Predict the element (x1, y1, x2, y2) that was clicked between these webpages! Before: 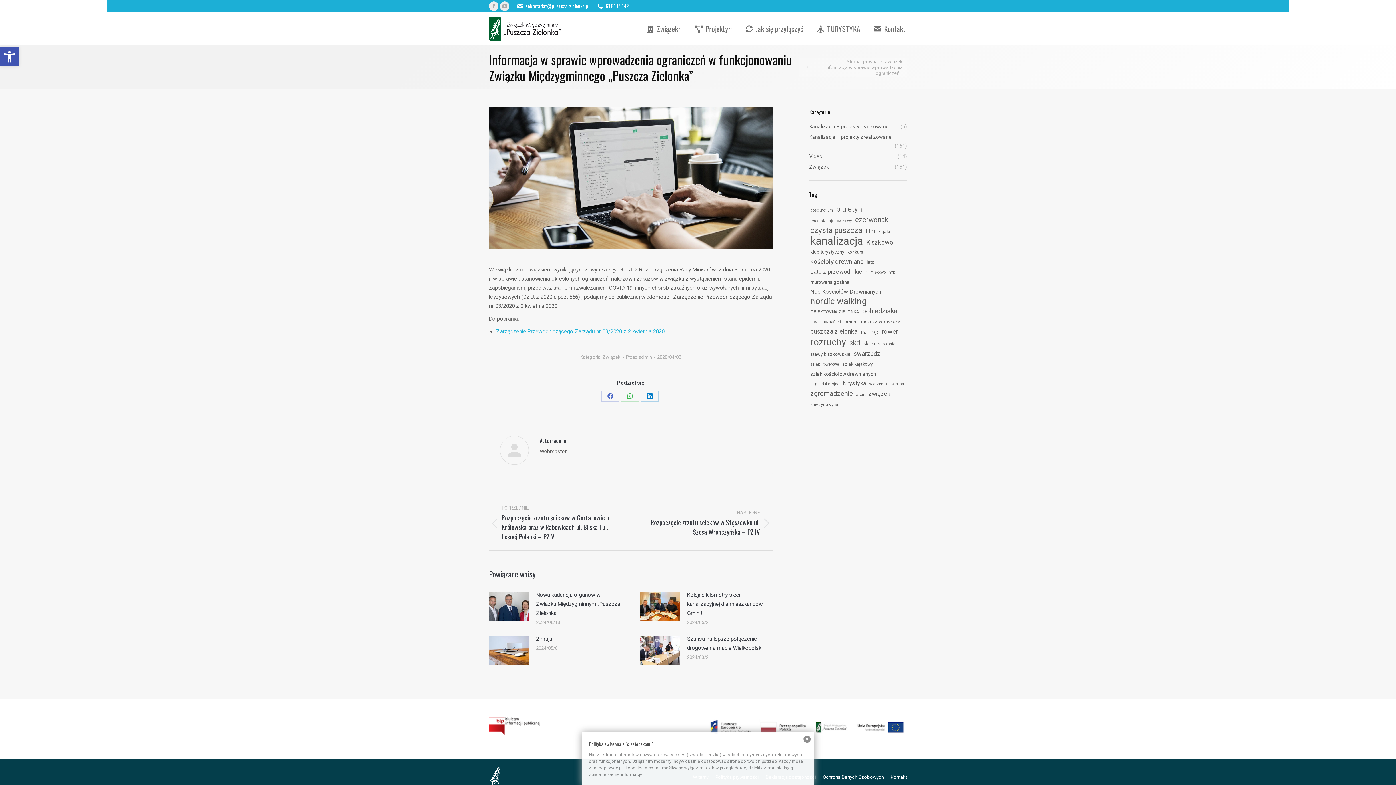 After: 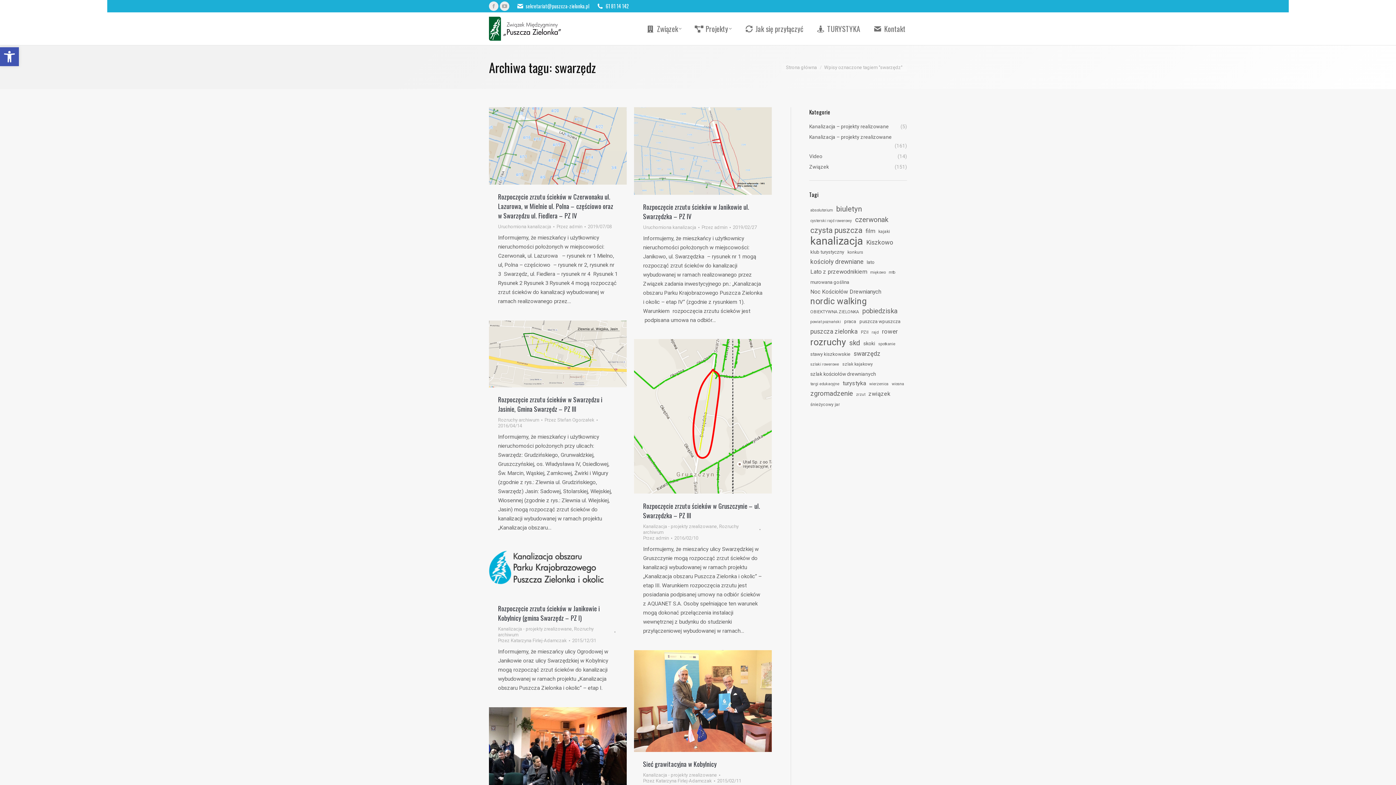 Action: label: swarzędz (12 elementów) bbox: (852, 349, 881, 358)